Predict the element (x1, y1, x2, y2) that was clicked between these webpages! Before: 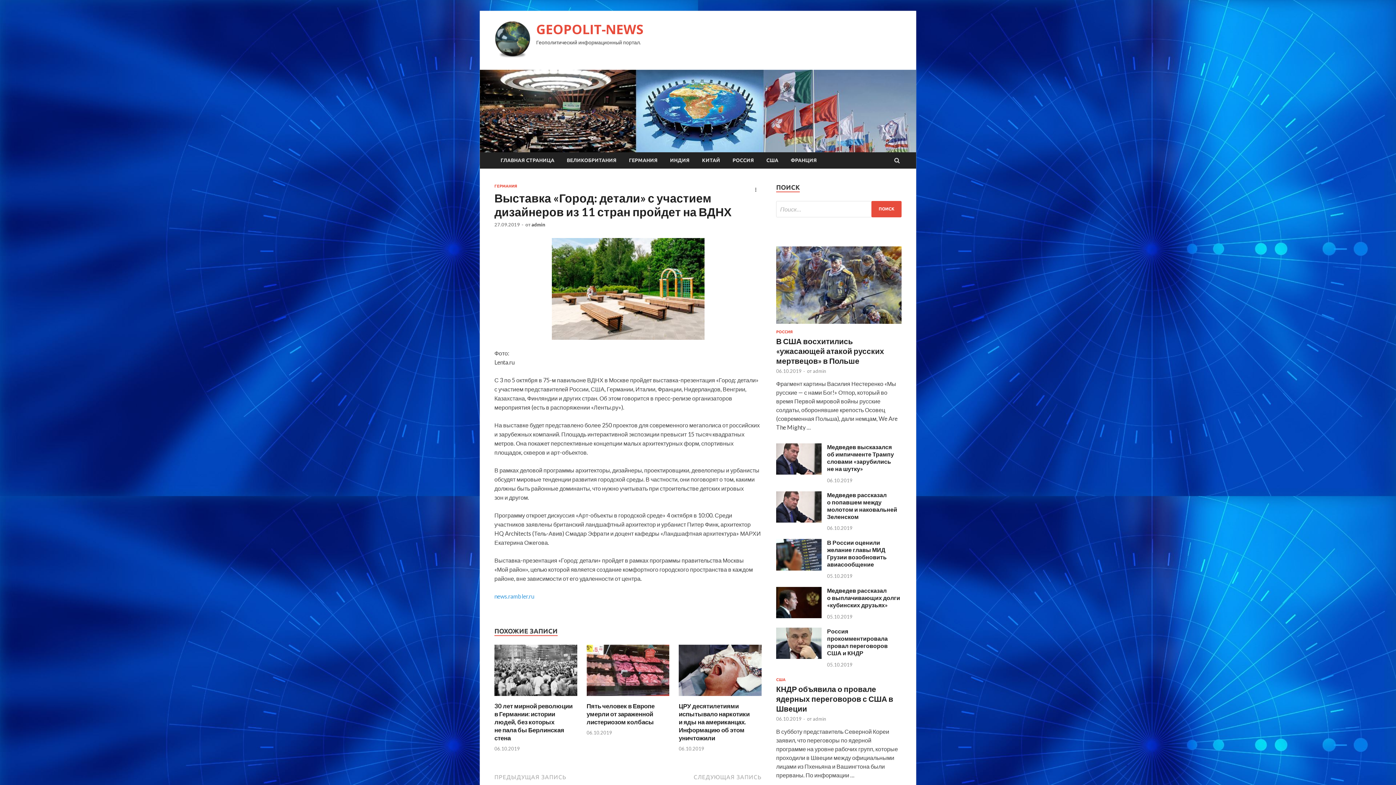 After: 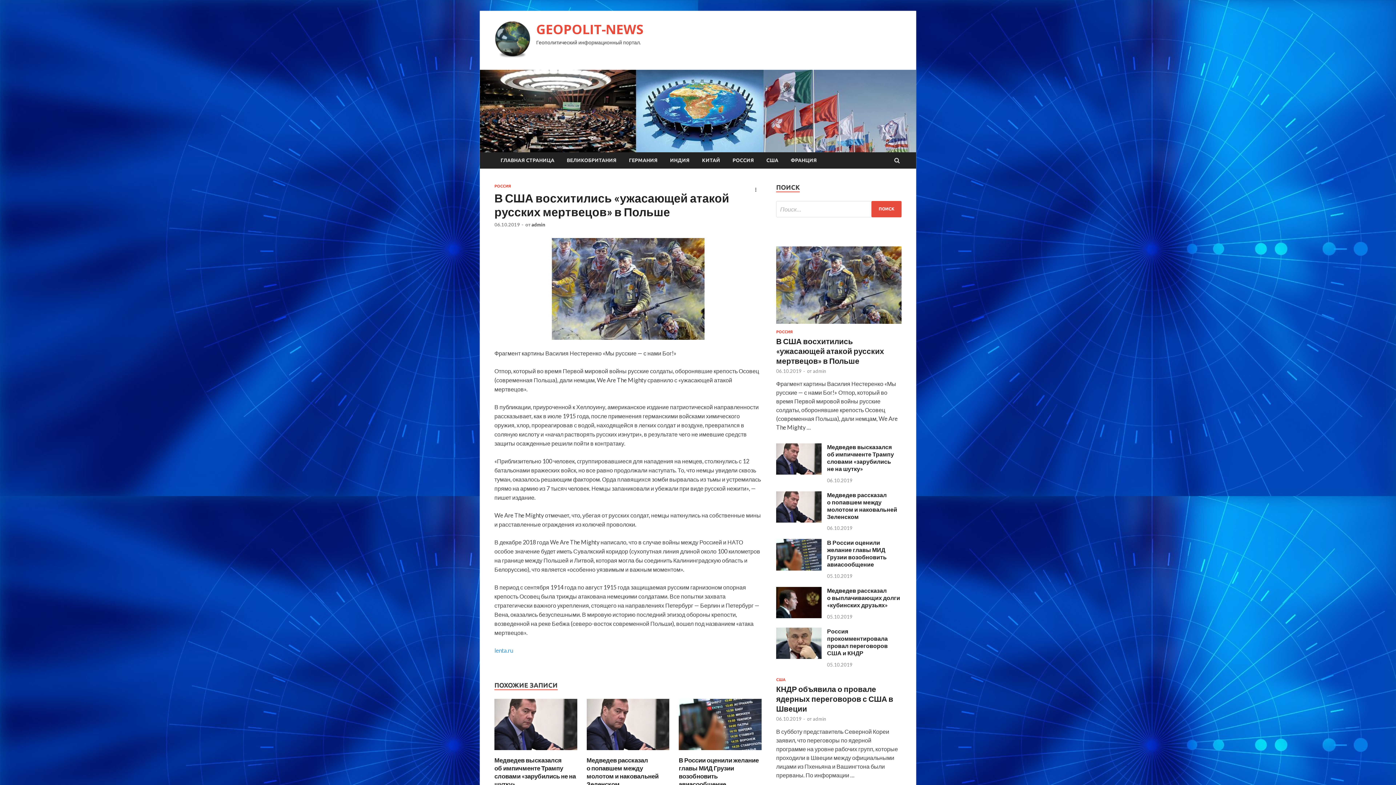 Action: bbox: (776, 368, 801, 374) label: 06.10.2019